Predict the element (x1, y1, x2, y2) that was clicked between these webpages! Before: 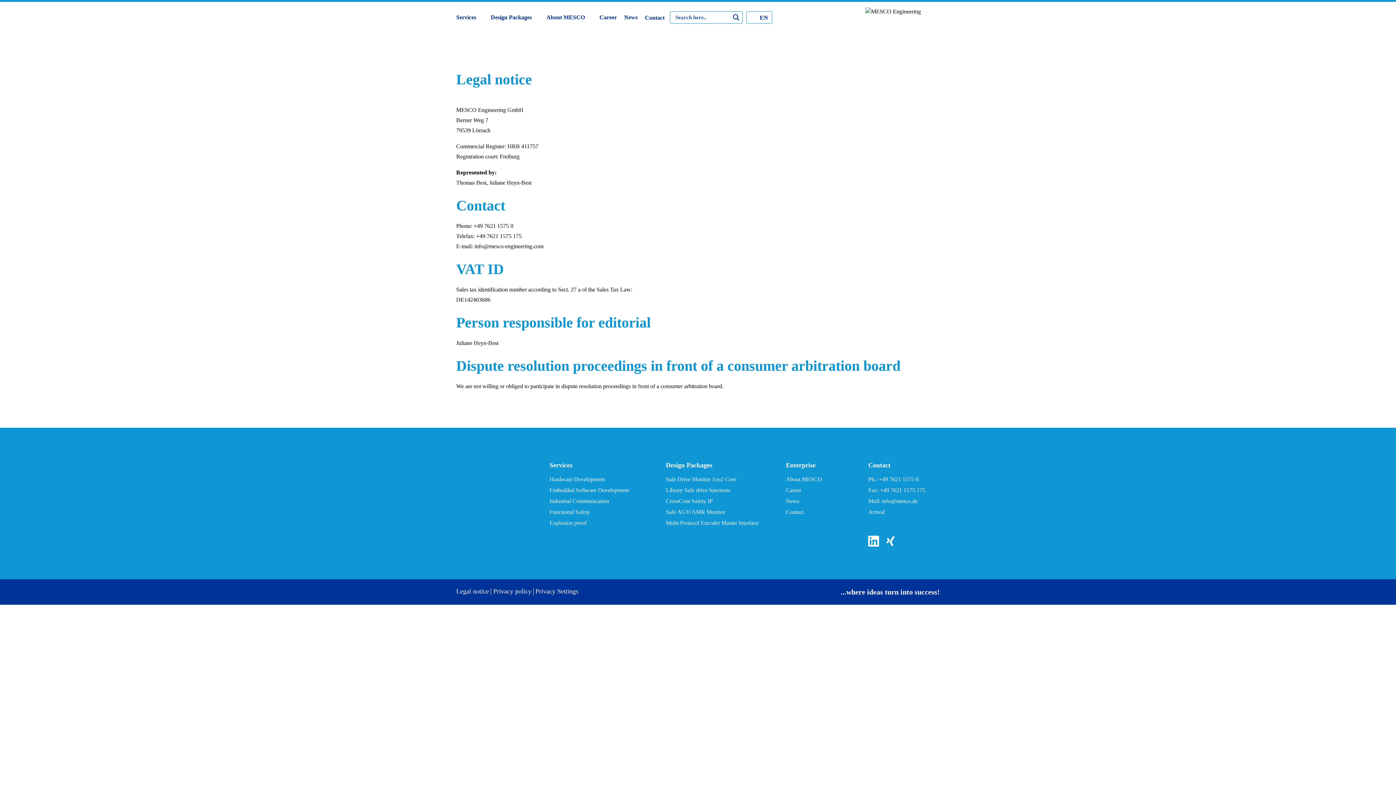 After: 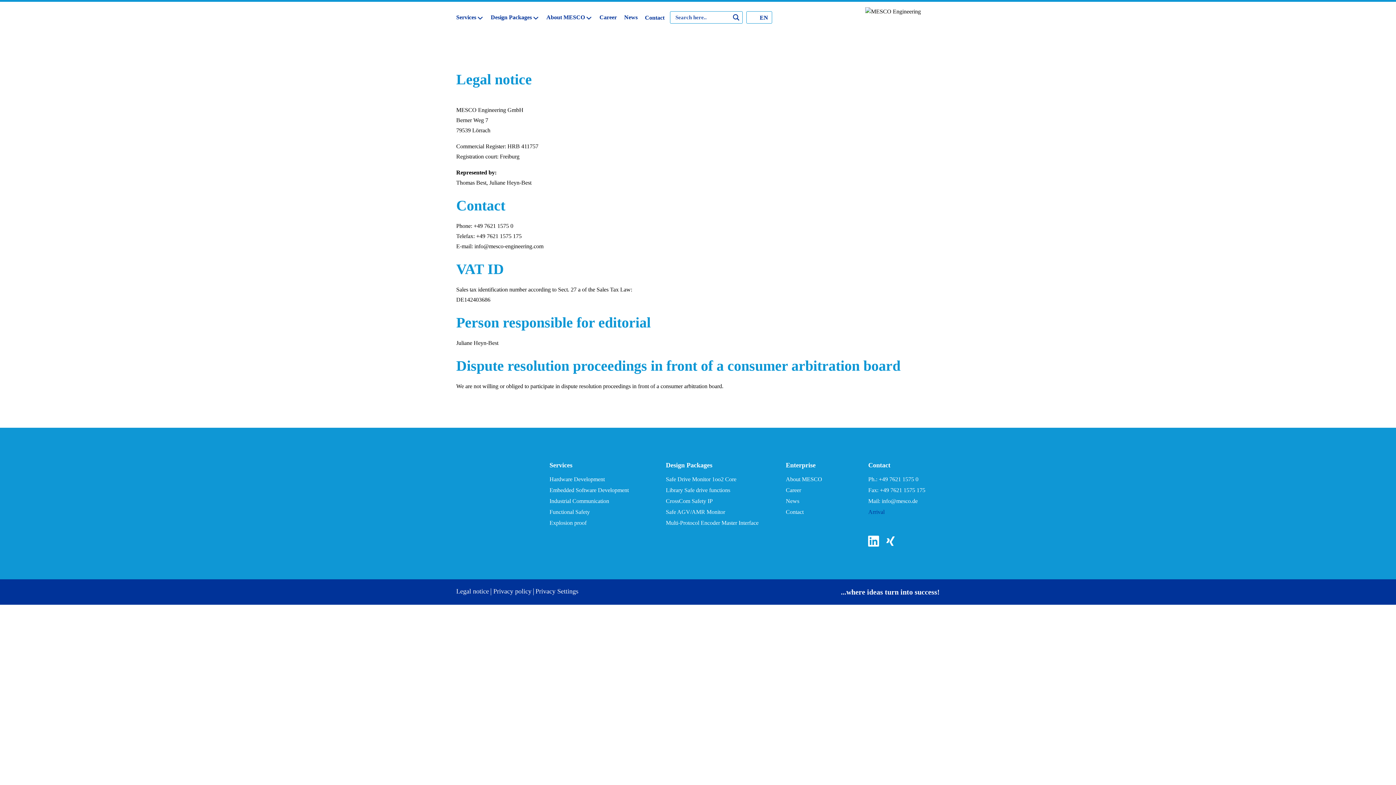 Action: bbox: (868, 506, 884, 517) label: Footer google way